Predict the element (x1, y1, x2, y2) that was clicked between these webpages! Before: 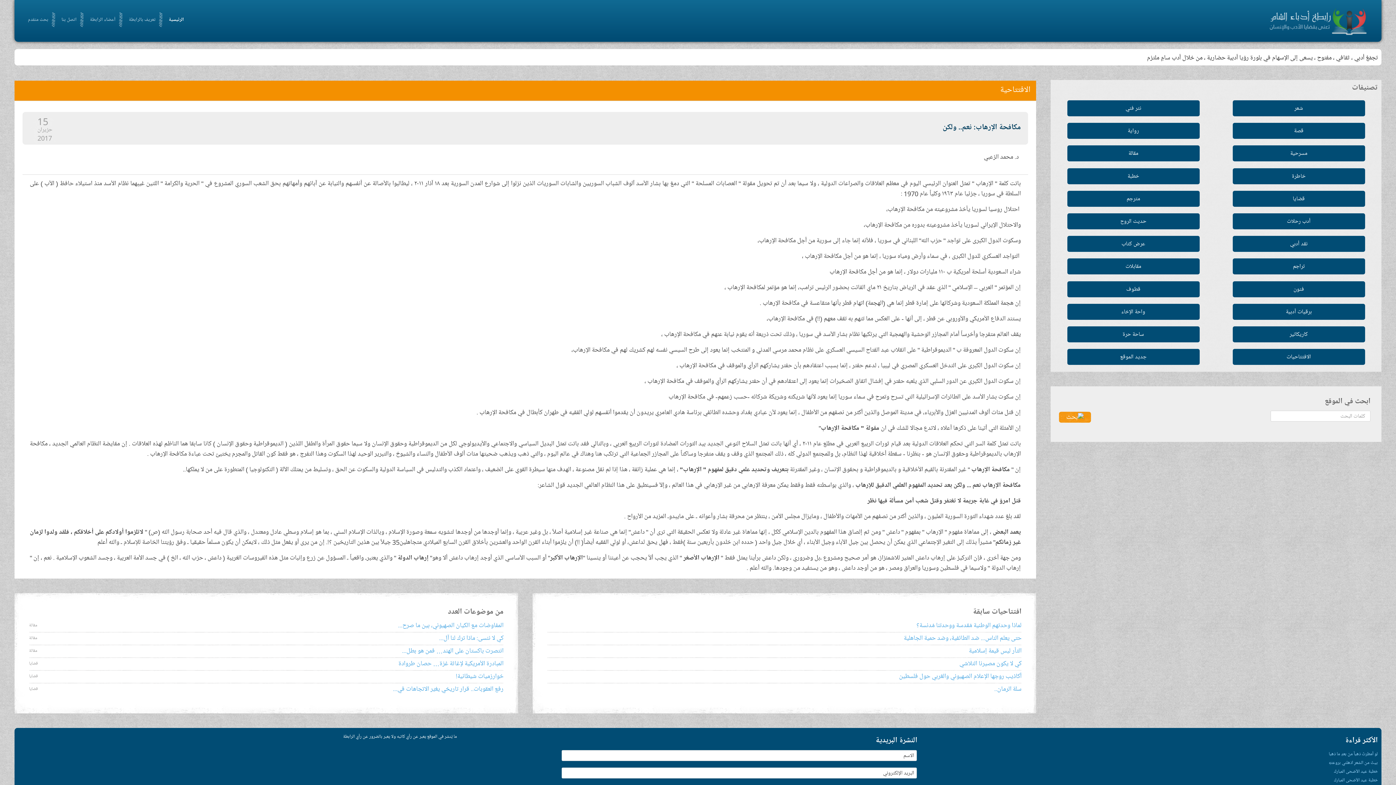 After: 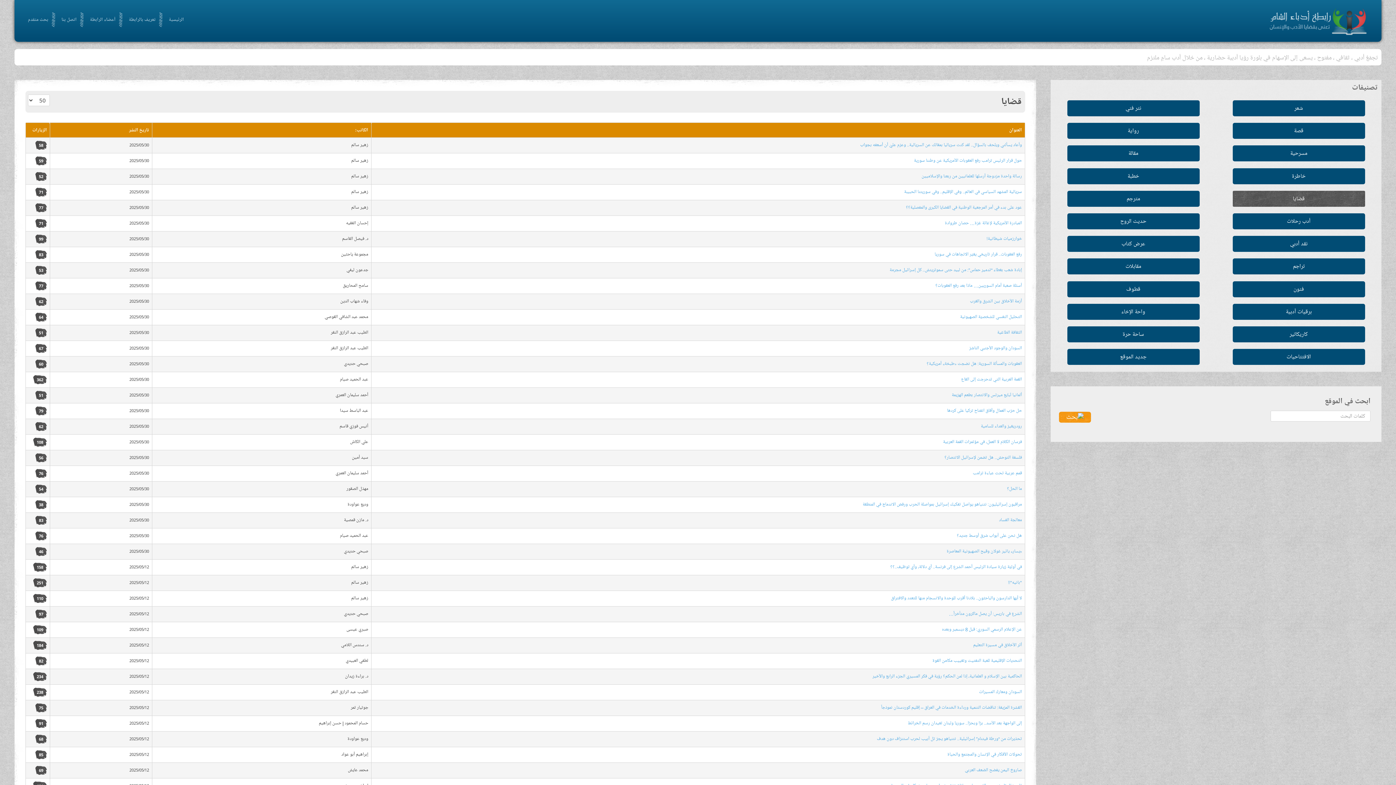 Action: bbox: (29, 659, 37, 668) label: قضايا